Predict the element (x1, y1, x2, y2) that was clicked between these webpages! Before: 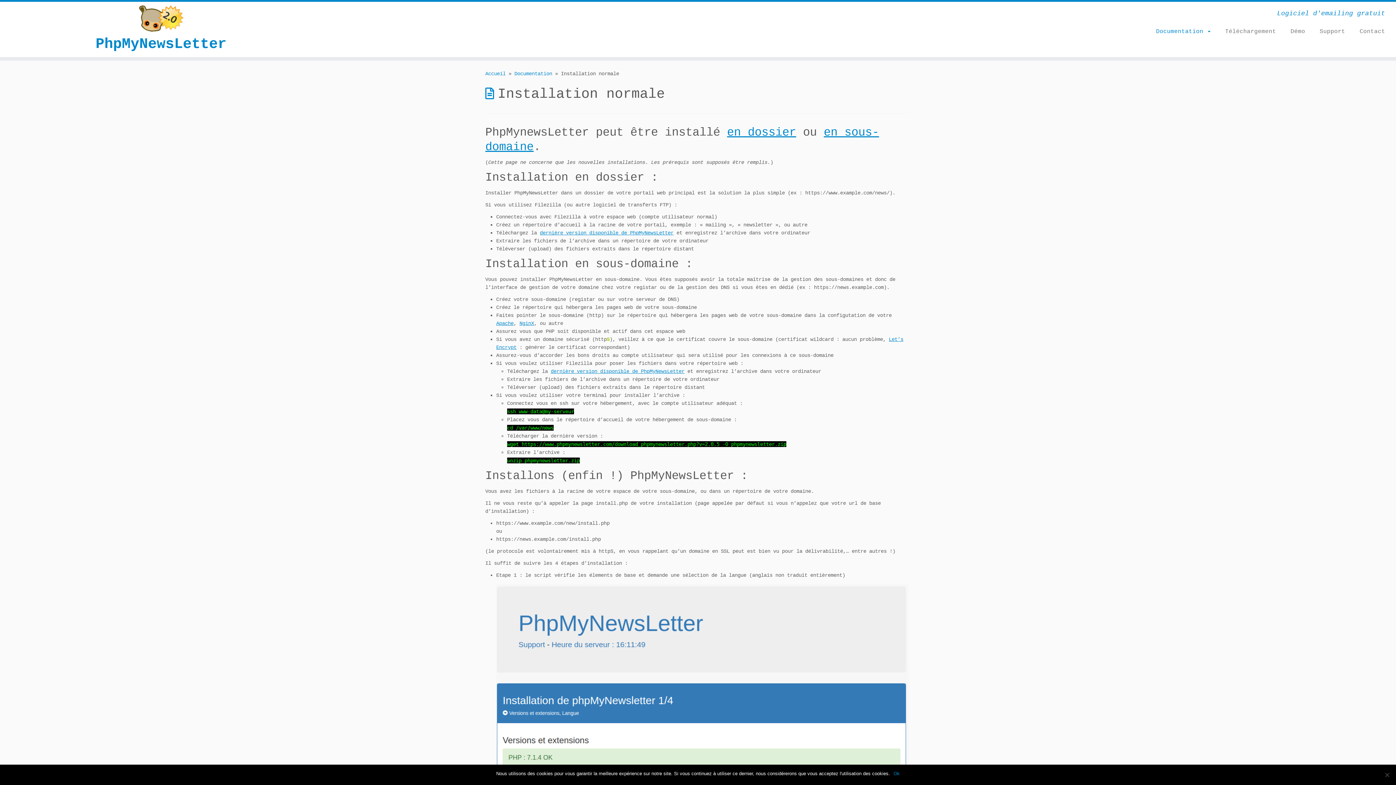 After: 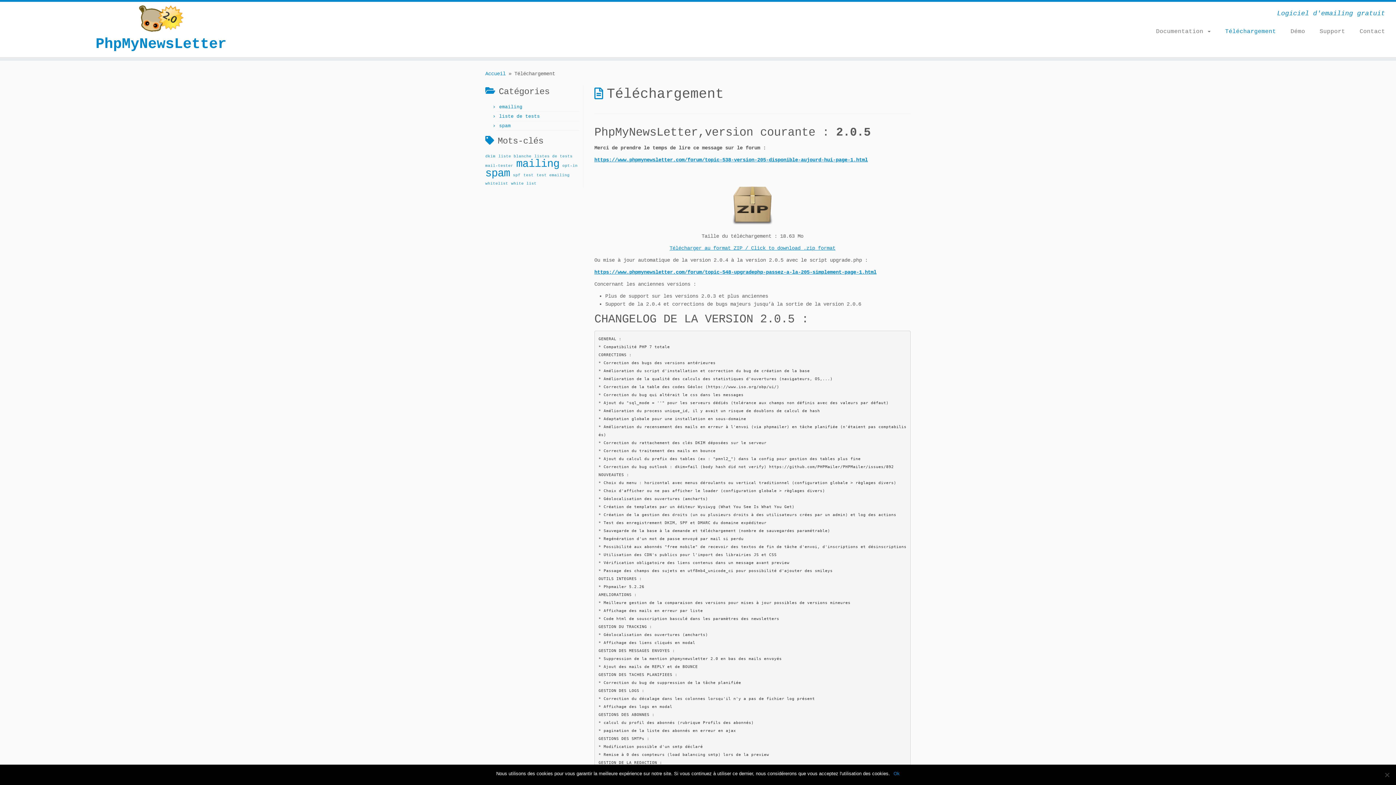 Action: label: Téléchargement bbox: (1218, 25, 1283, 37)